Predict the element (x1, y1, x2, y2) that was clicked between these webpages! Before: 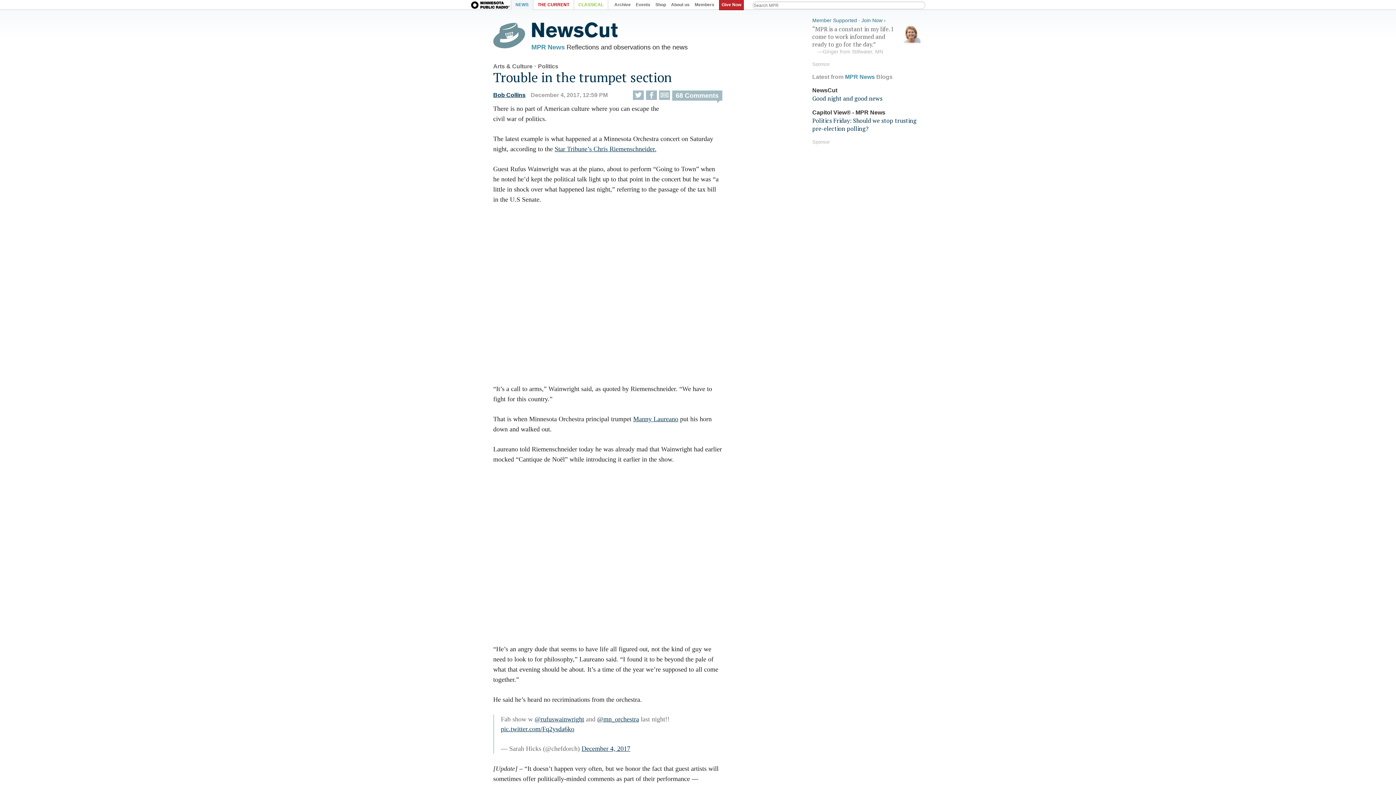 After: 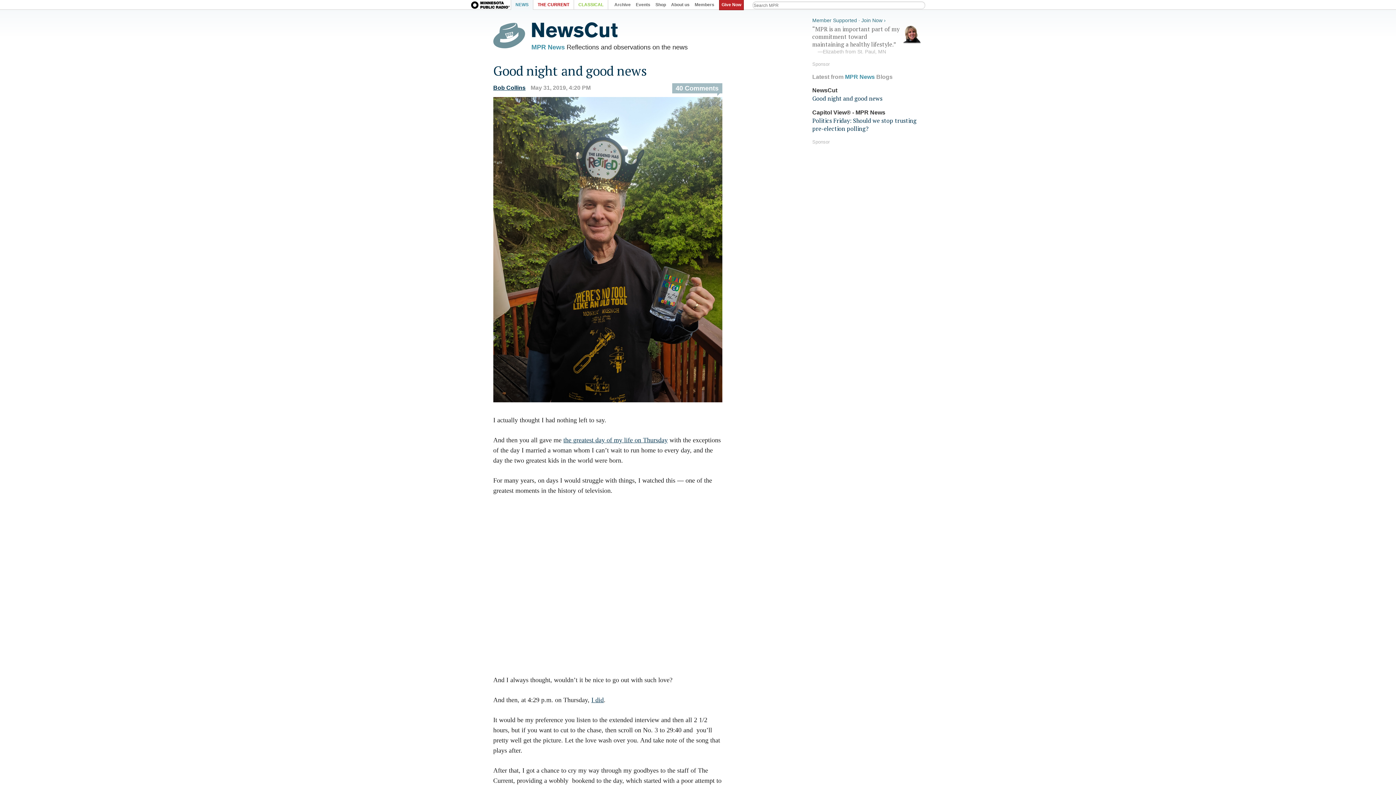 Action: bbox: (531, 32, 618, 39)